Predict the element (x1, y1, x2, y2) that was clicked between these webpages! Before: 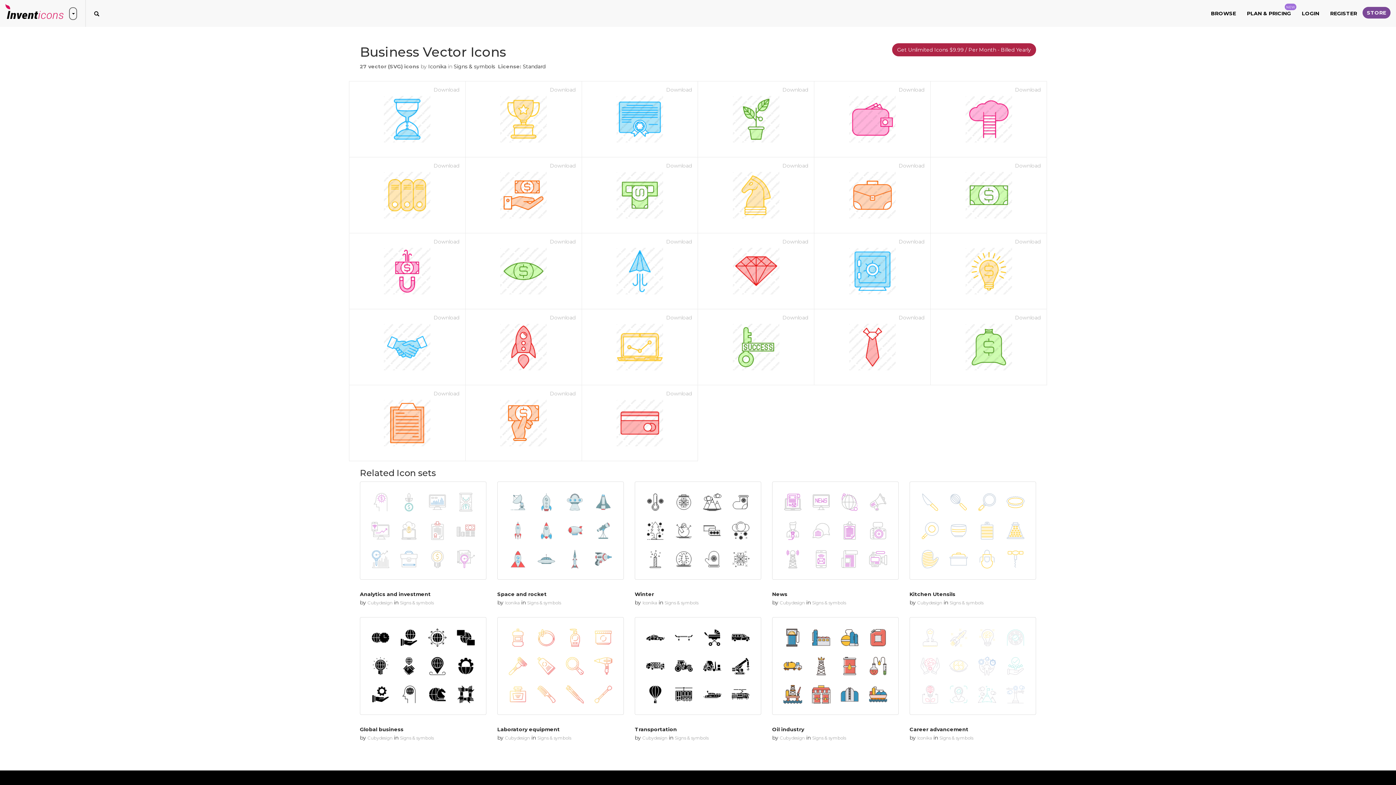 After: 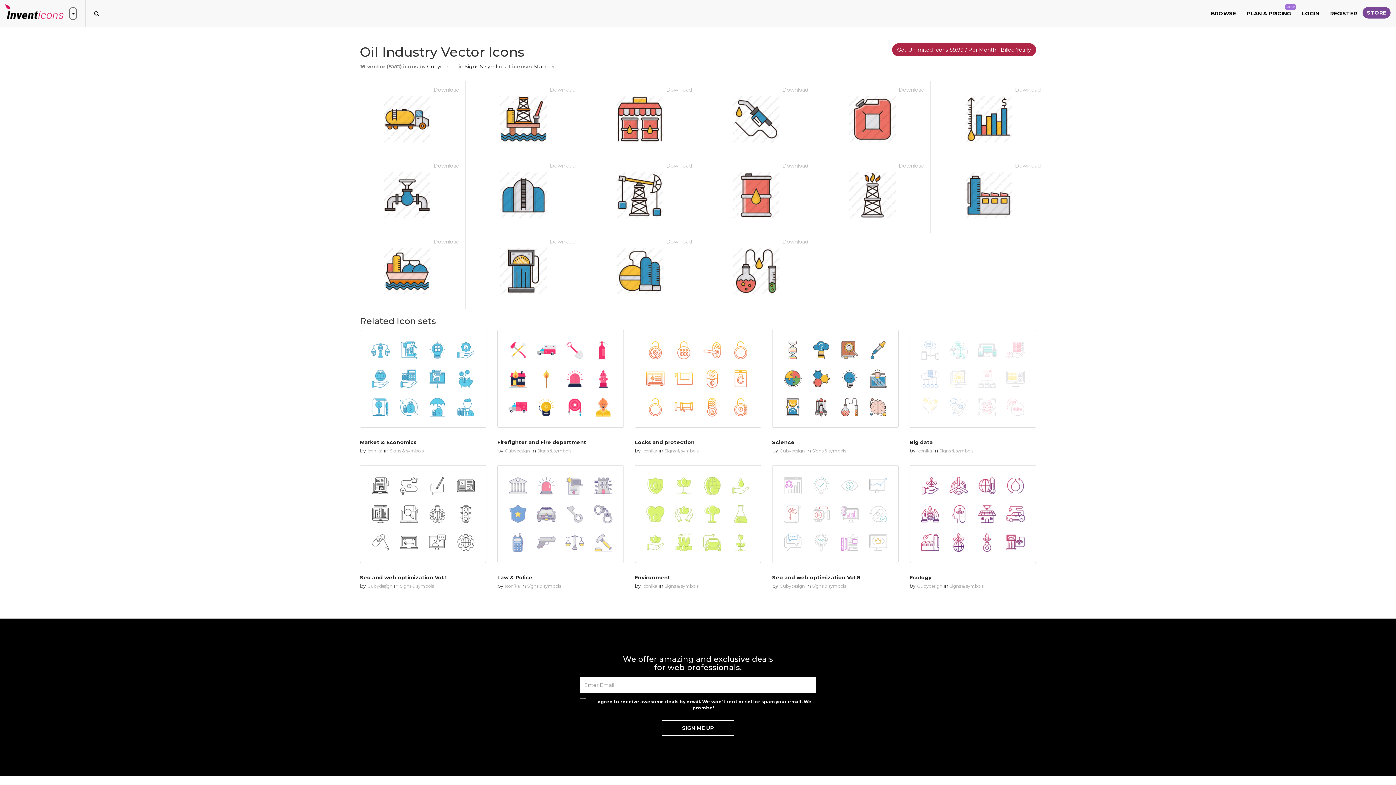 Action: bbox: (772, 617, 898, 715)